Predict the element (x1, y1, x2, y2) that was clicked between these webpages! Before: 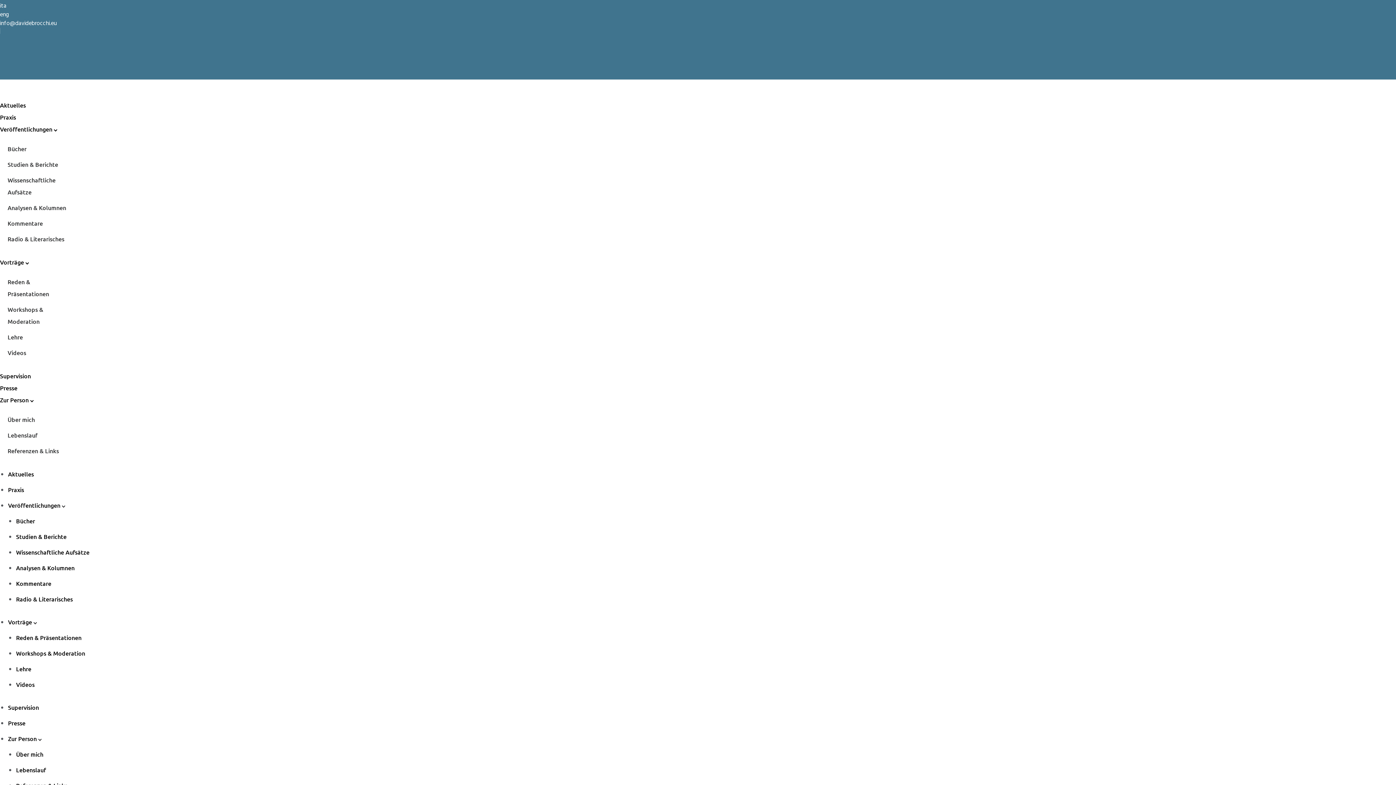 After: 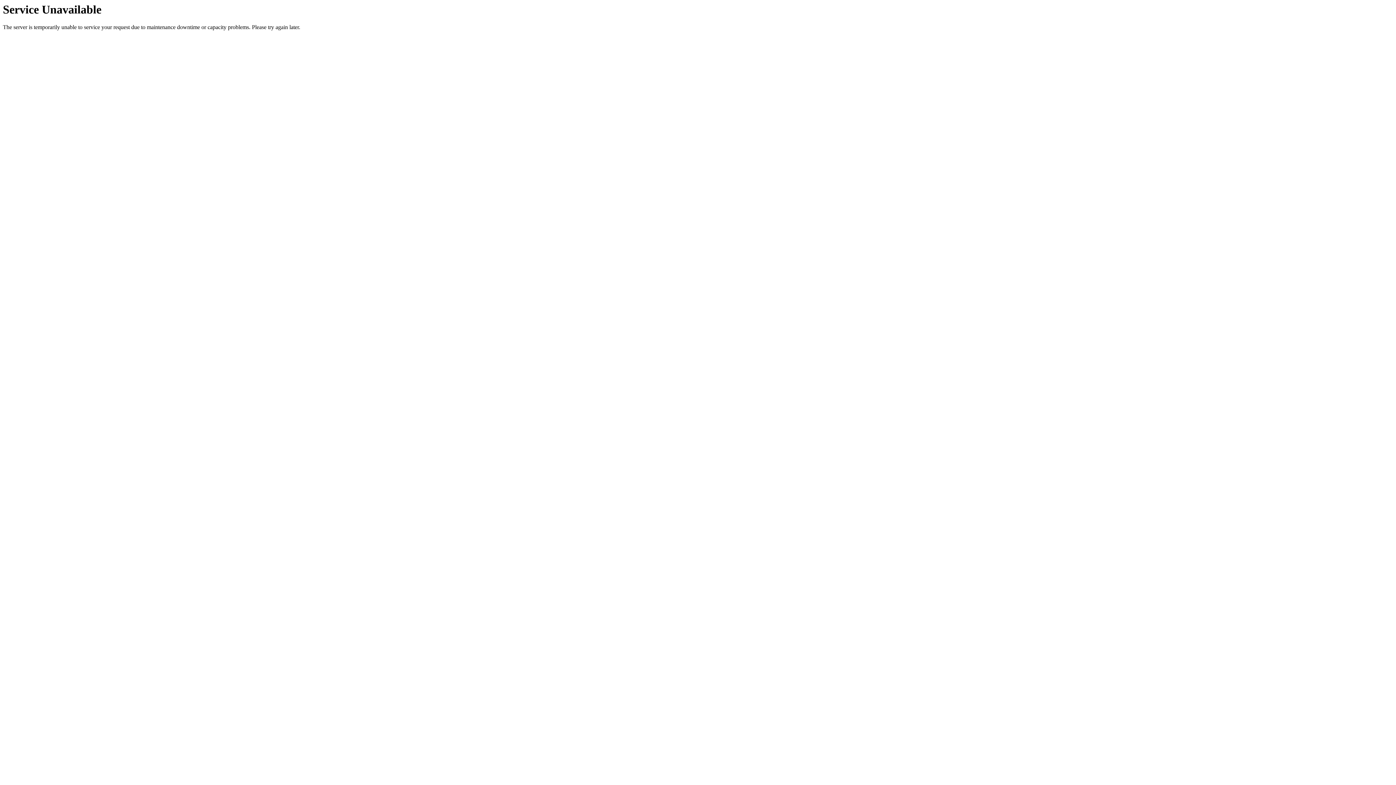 Action: bbox: (0, 113, 16, 121) label: Praxis